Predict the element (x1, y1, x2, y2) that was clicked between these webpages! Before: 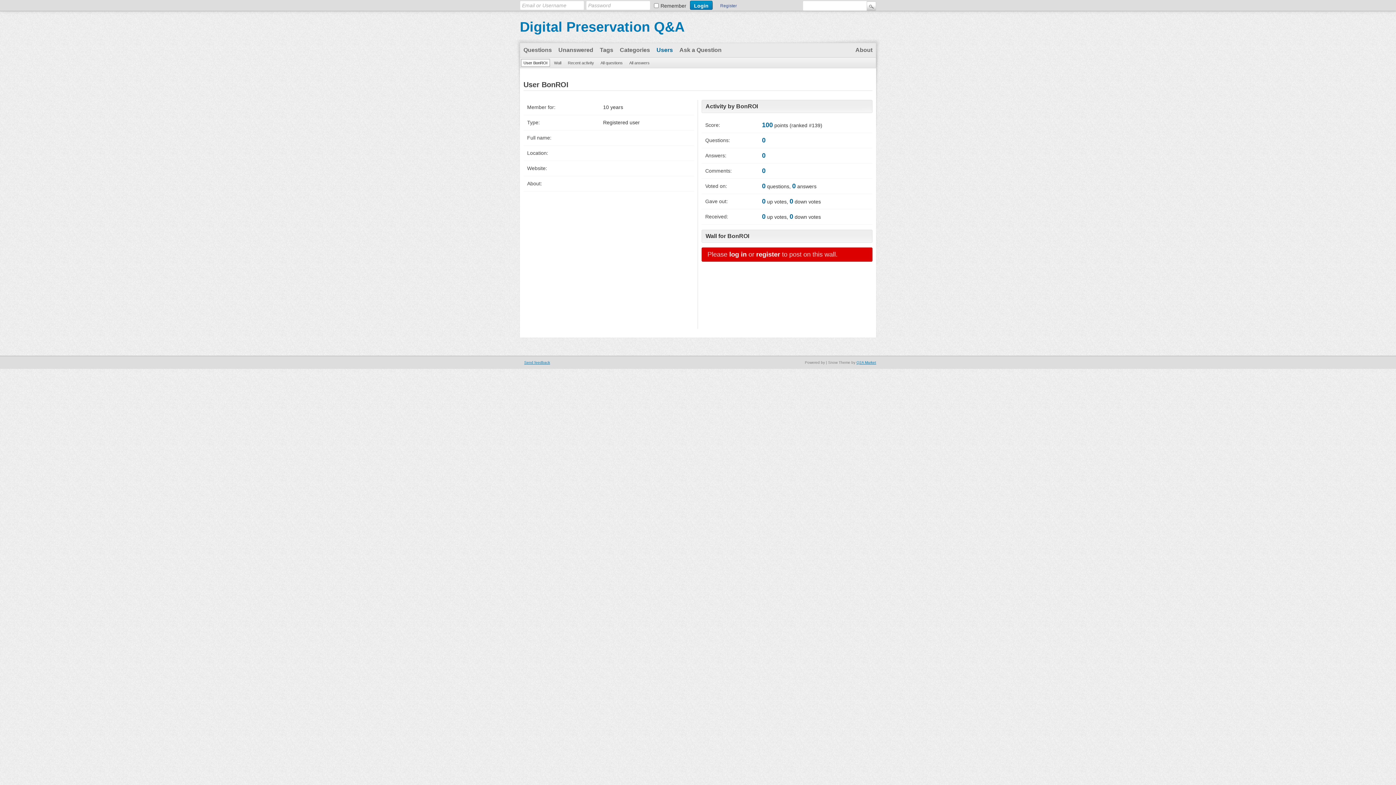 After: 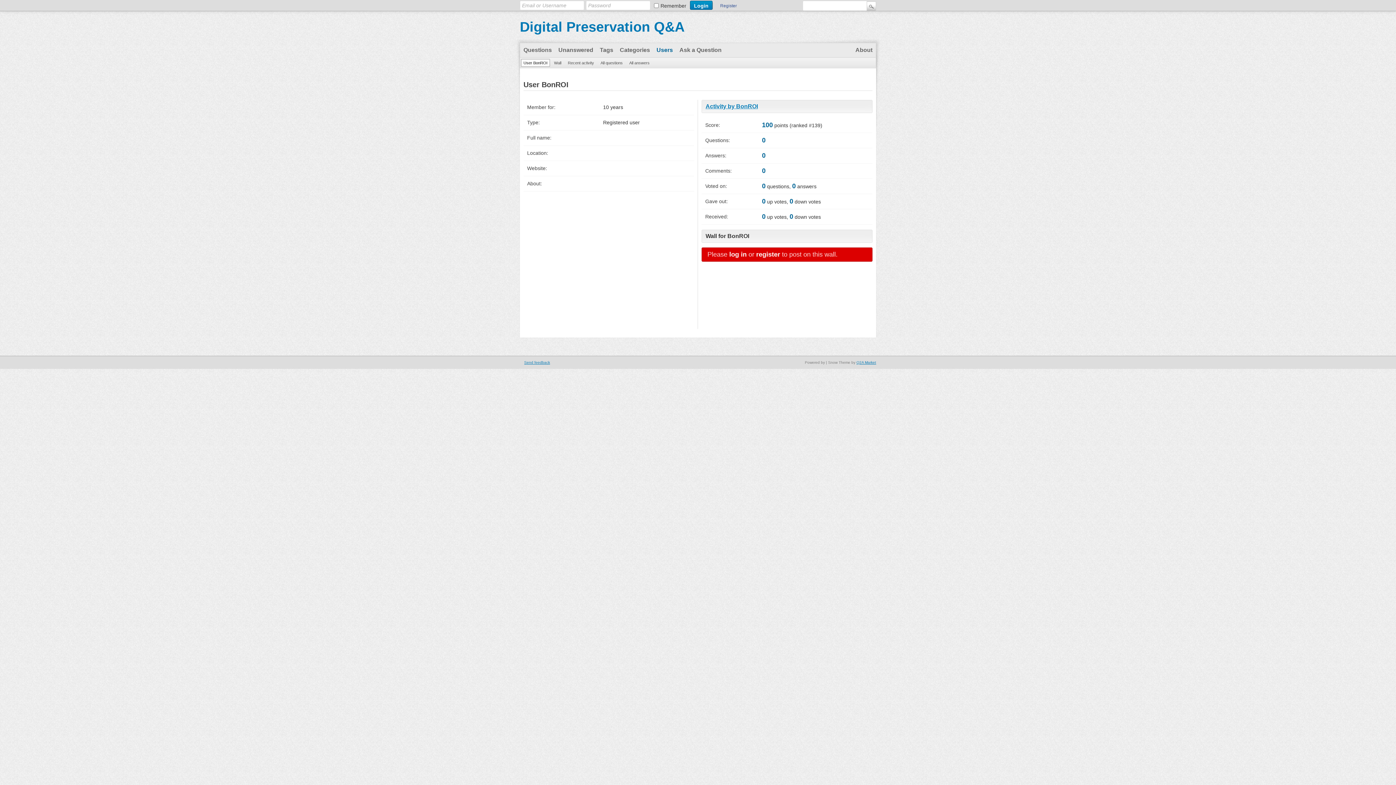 Action: label: Activity by BonROI bbox: (705, 103, 758, 109)